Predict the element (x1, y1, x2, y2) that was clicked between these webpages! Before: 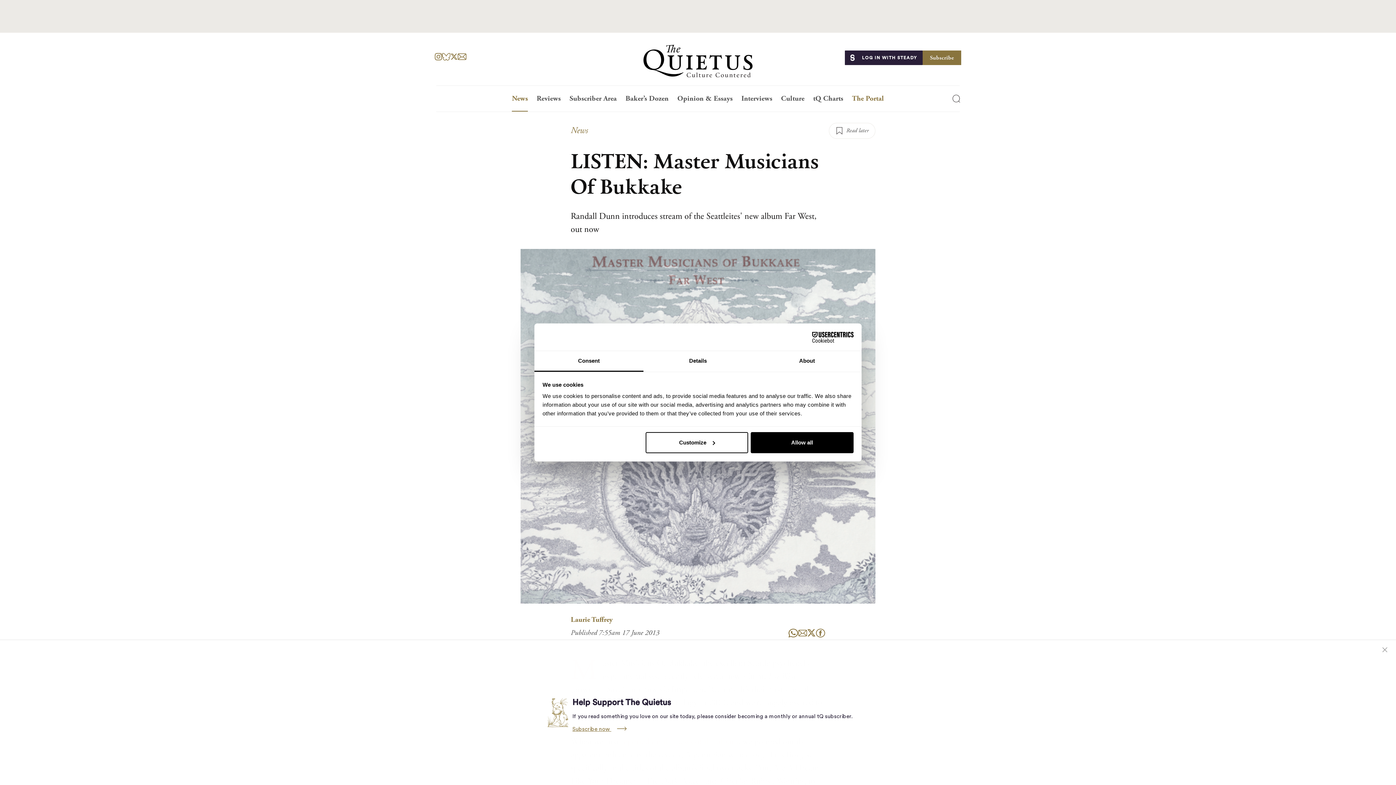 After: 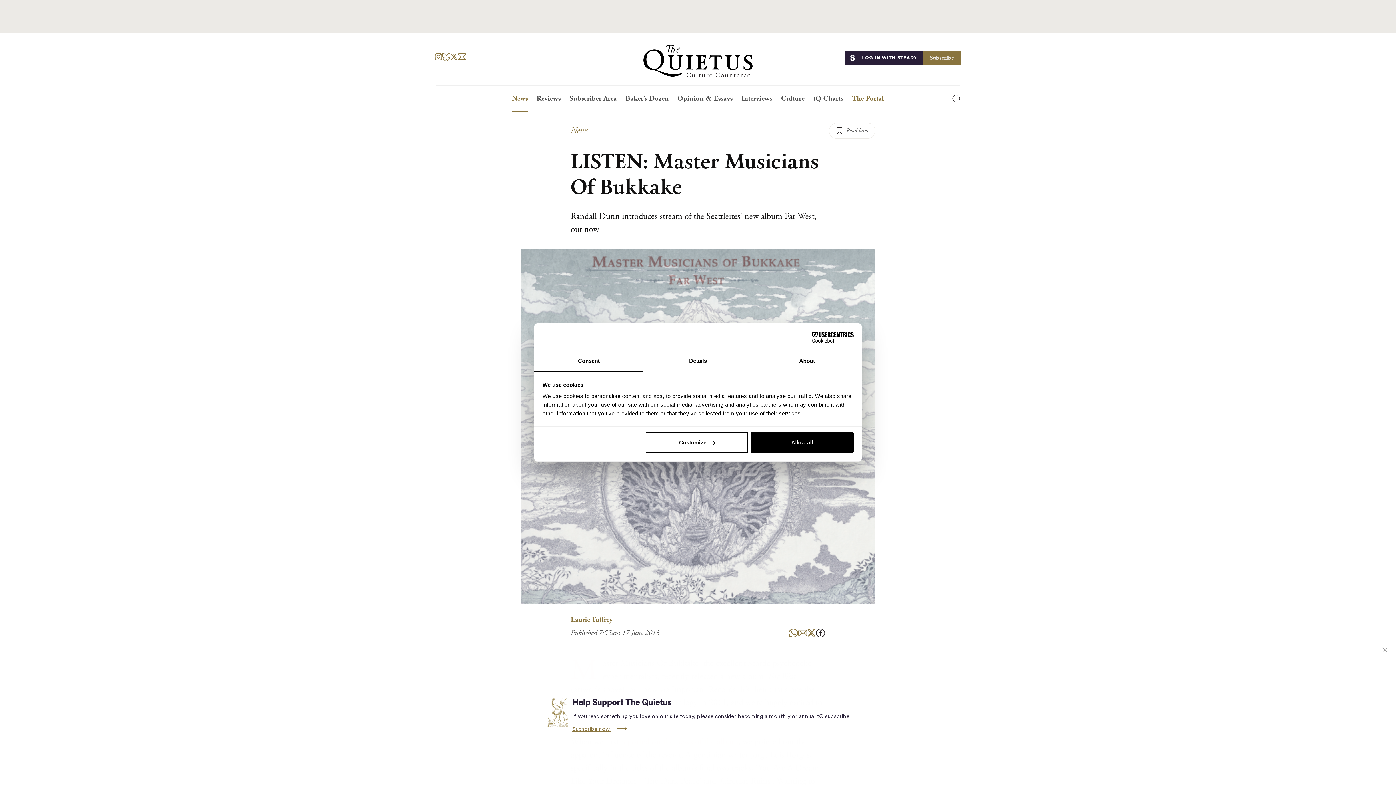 Action: bbox: (816, 628, 825, 637)